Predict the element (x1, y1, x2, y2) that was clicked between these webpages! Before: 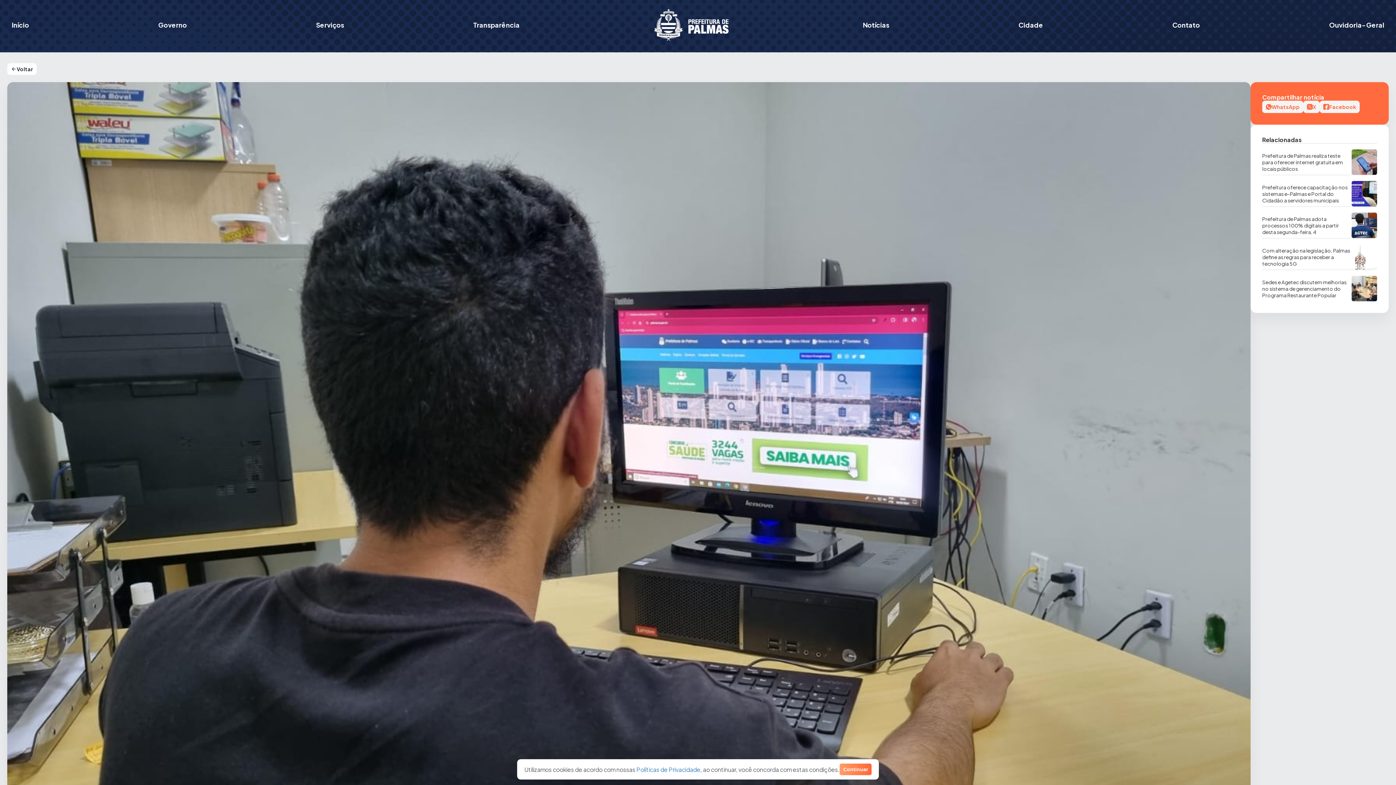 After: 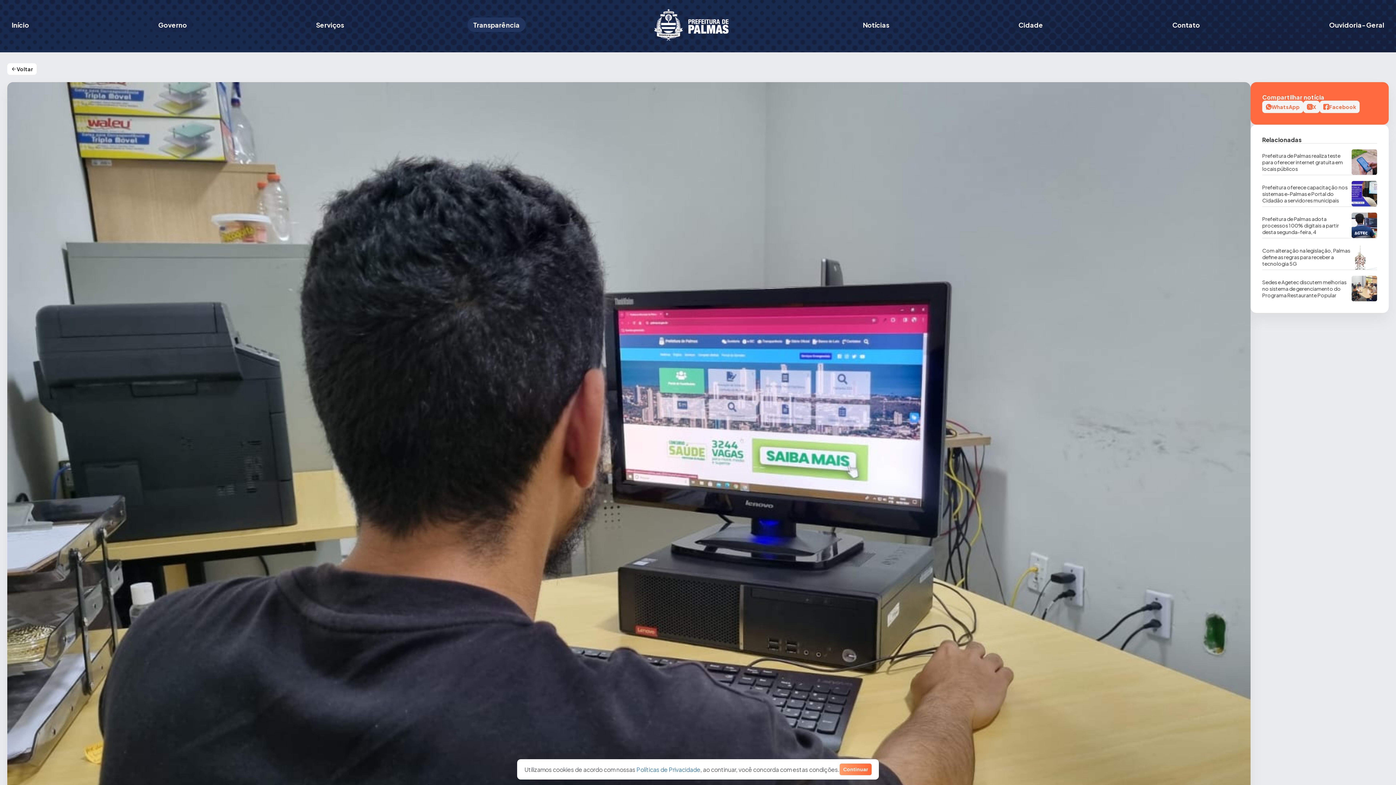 Action: bbox: (467, 17, 525, 32) label: Transparência